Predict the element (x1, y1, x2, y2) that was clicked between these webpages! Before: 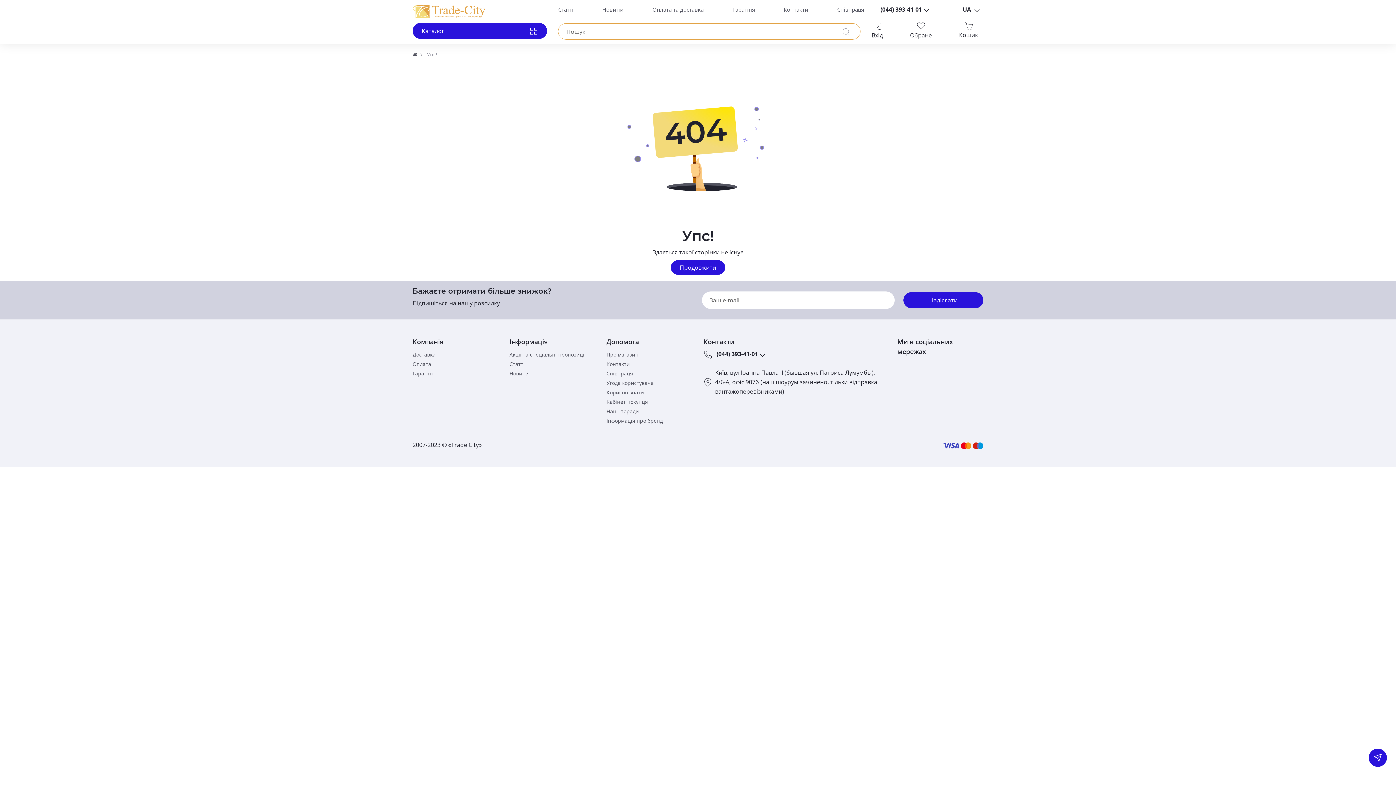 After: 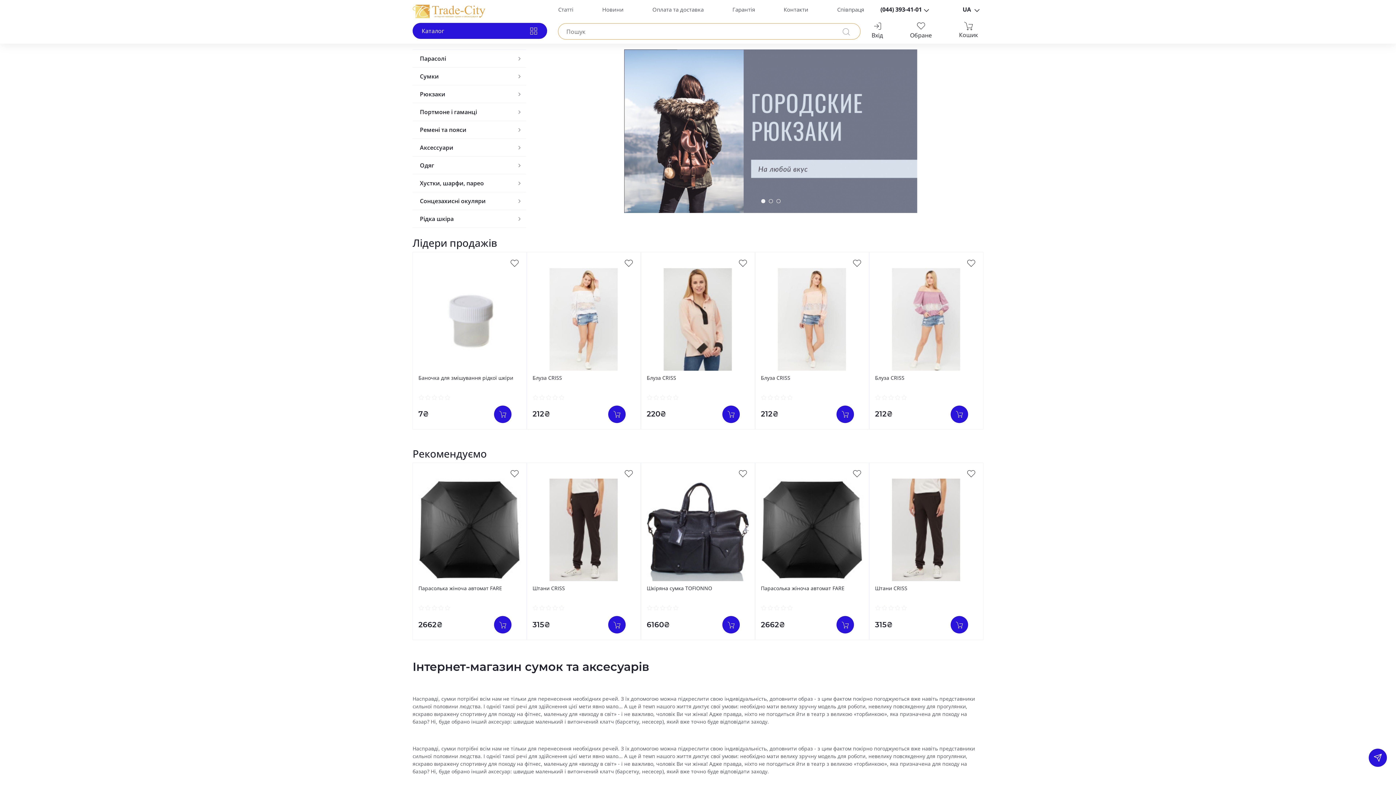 Action: bbox: (670, 260, 725, 275) label: Продовжити